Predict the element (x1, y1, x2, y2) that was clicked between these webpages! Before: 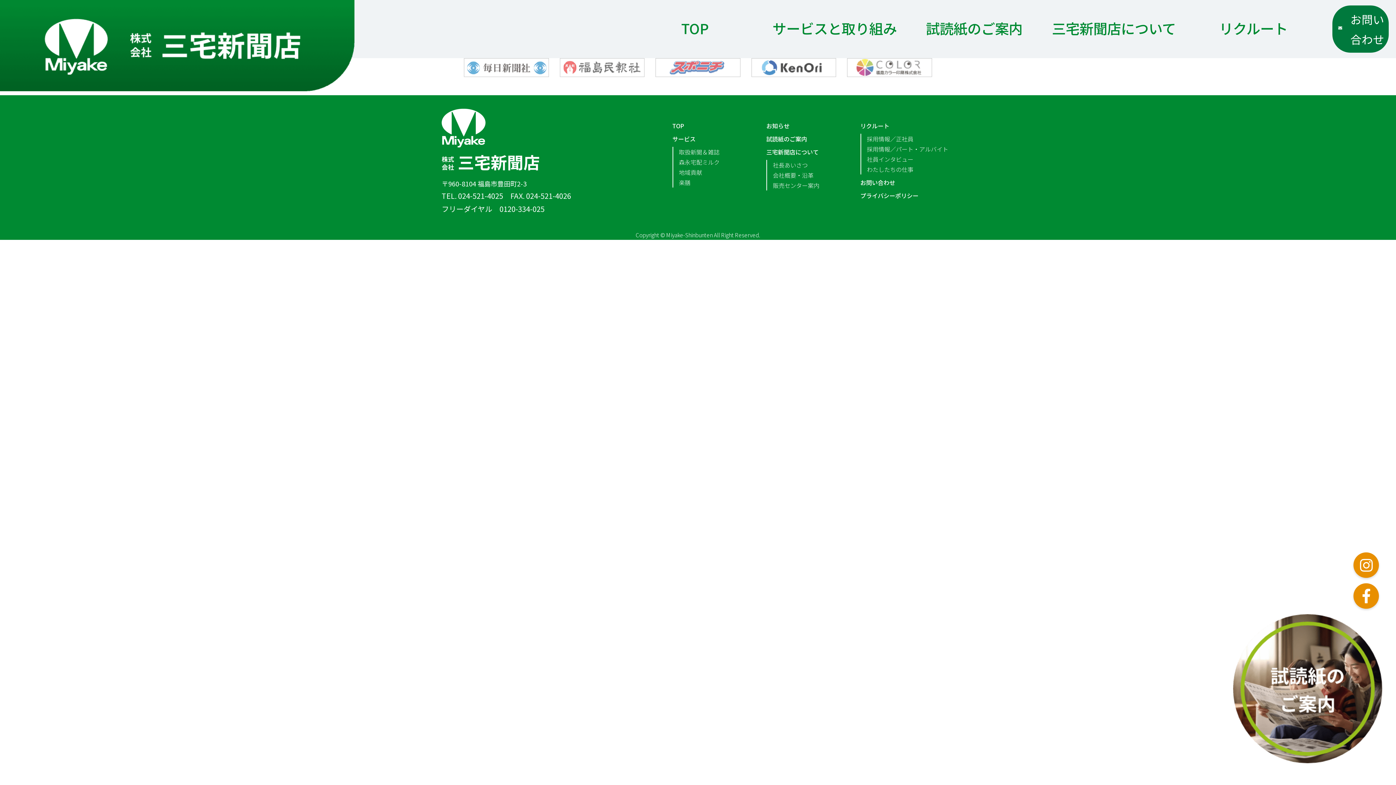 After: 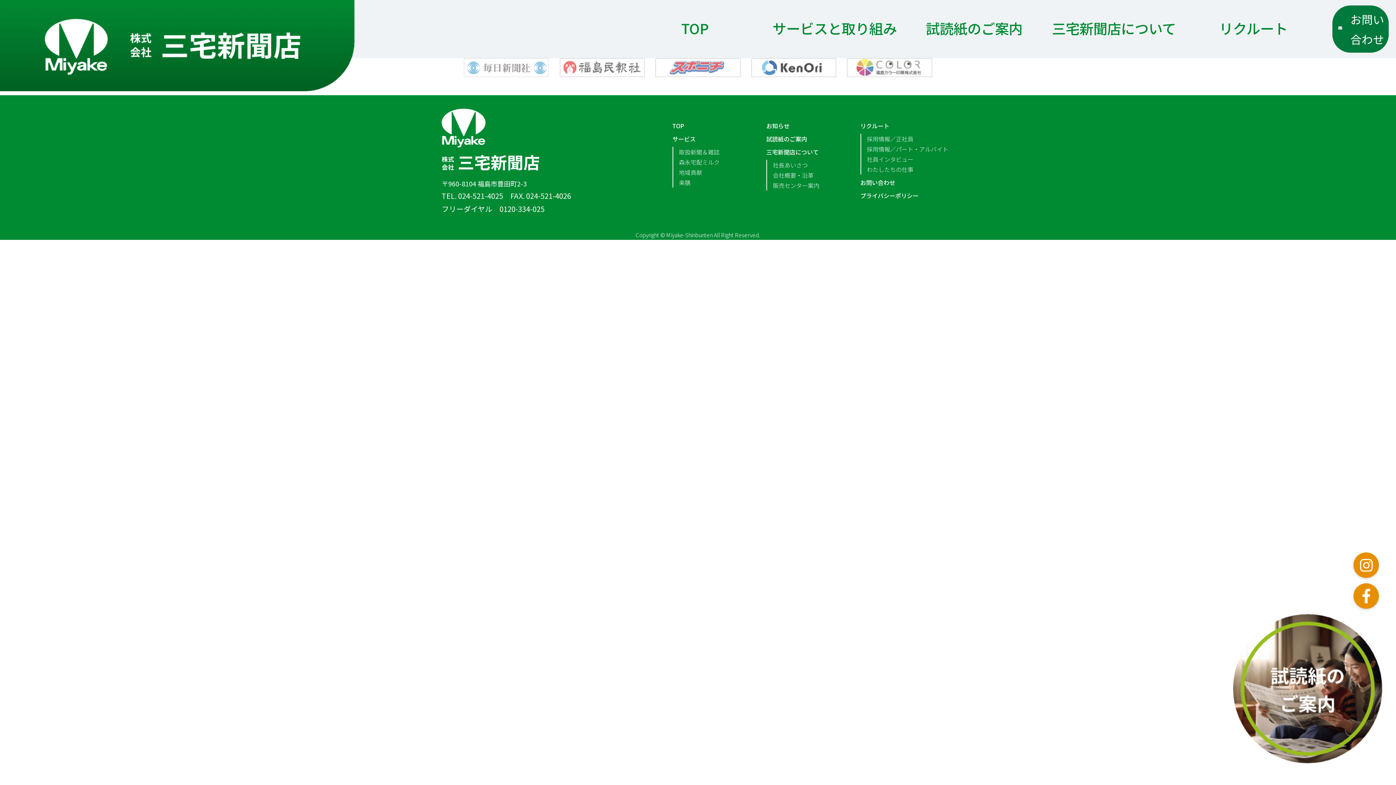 Action: bbox: (464, 58, 548, 77)